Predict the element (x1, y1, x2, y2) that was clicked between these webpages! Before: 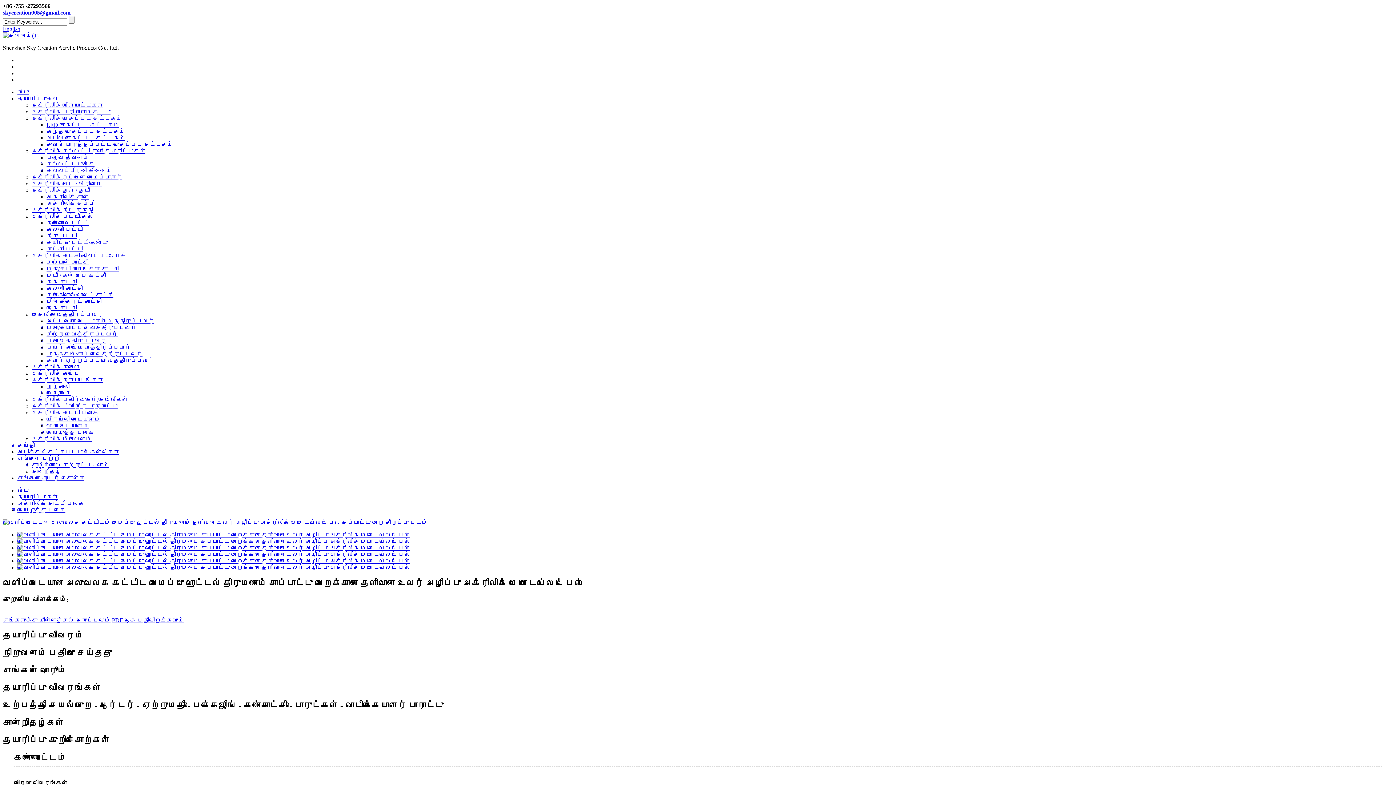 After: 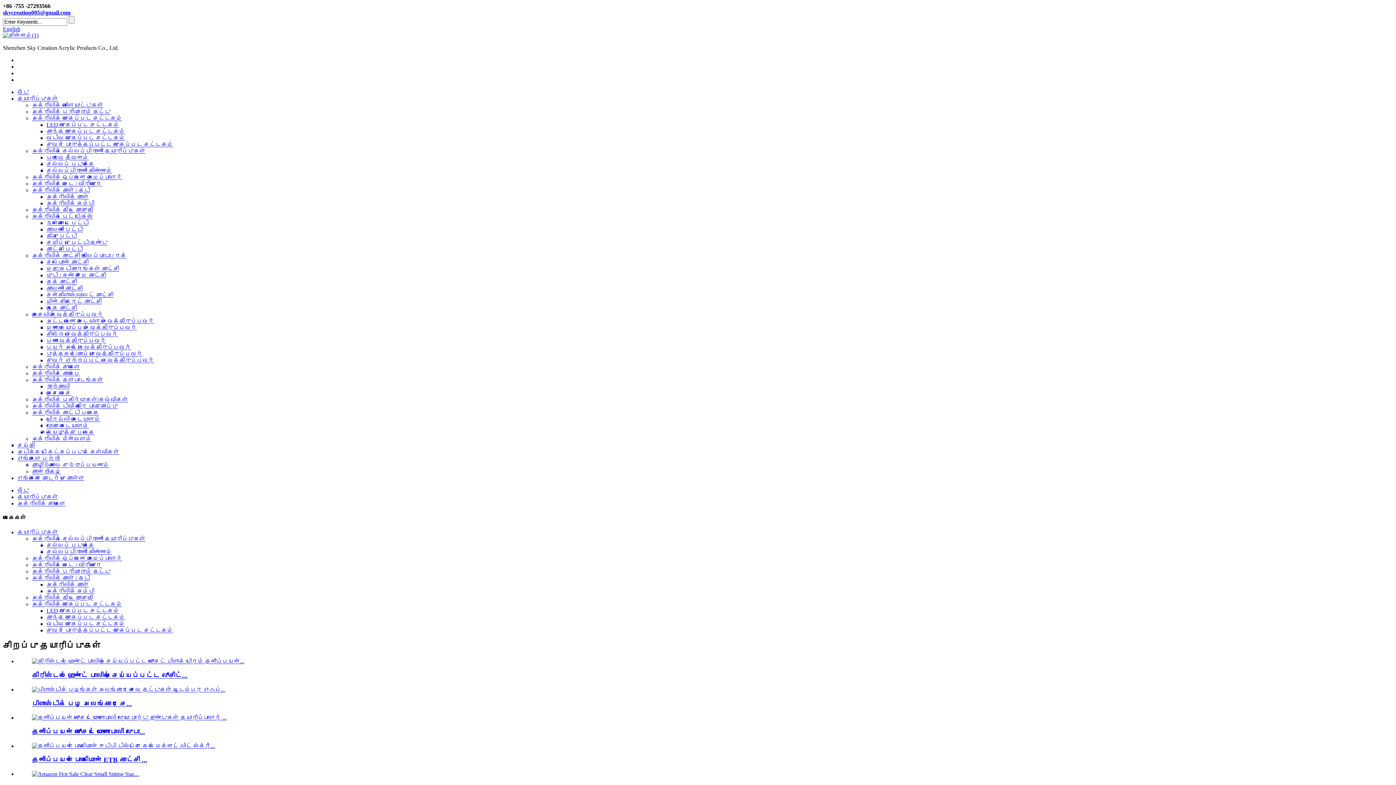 Action: label: அக்ரிலிக் குவளை bbox: (32, 364, 80, 370)